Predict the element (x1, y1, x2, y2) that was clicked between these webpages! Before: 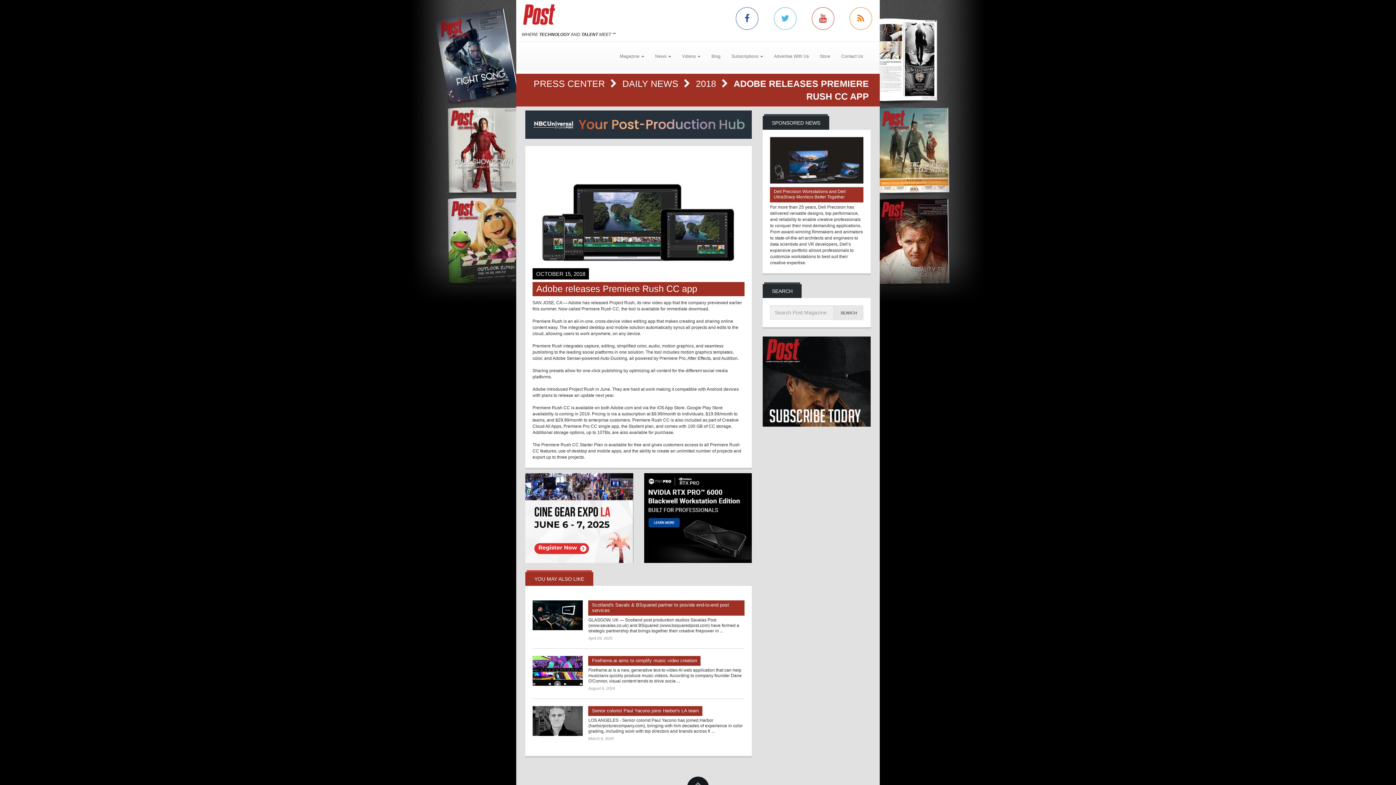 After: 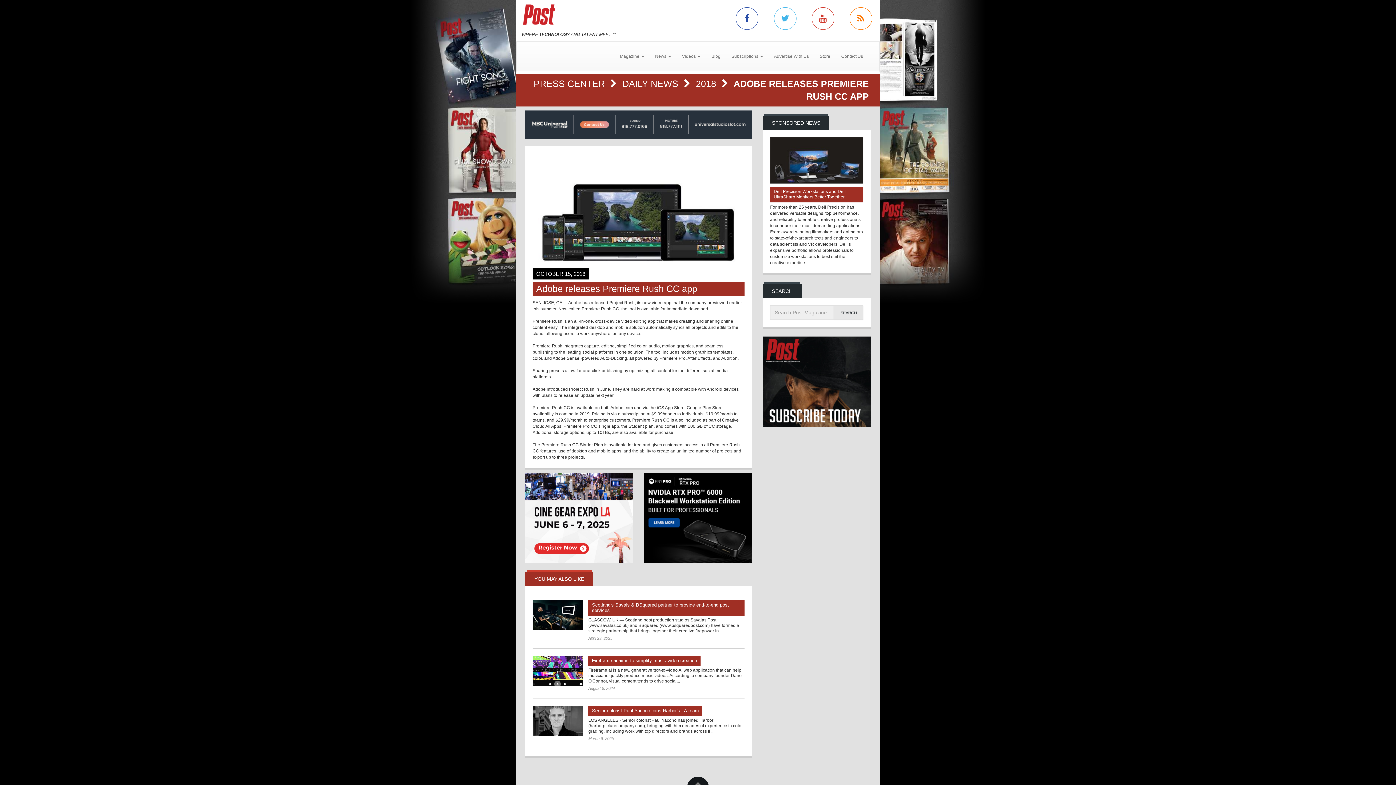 Action: bbox: (763, 336, 870, 426)